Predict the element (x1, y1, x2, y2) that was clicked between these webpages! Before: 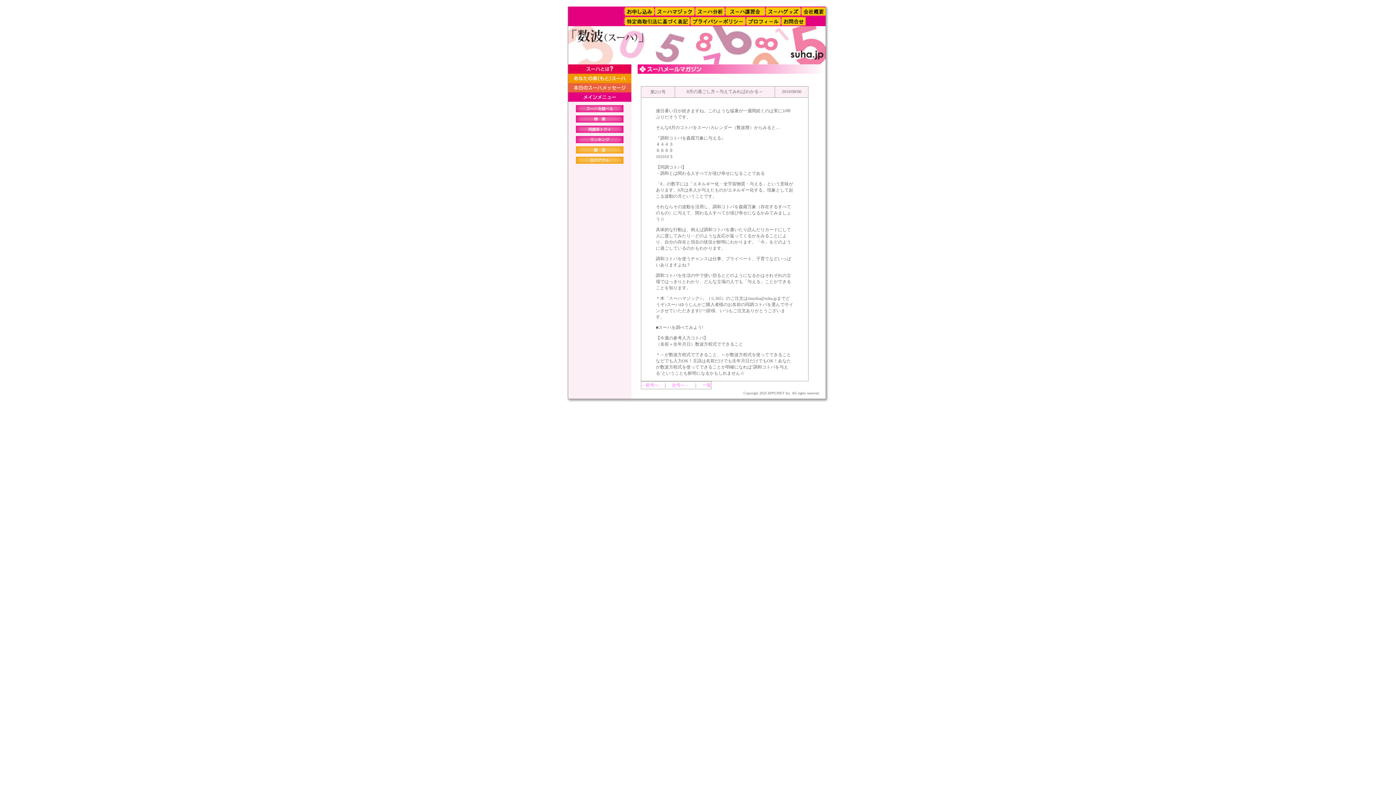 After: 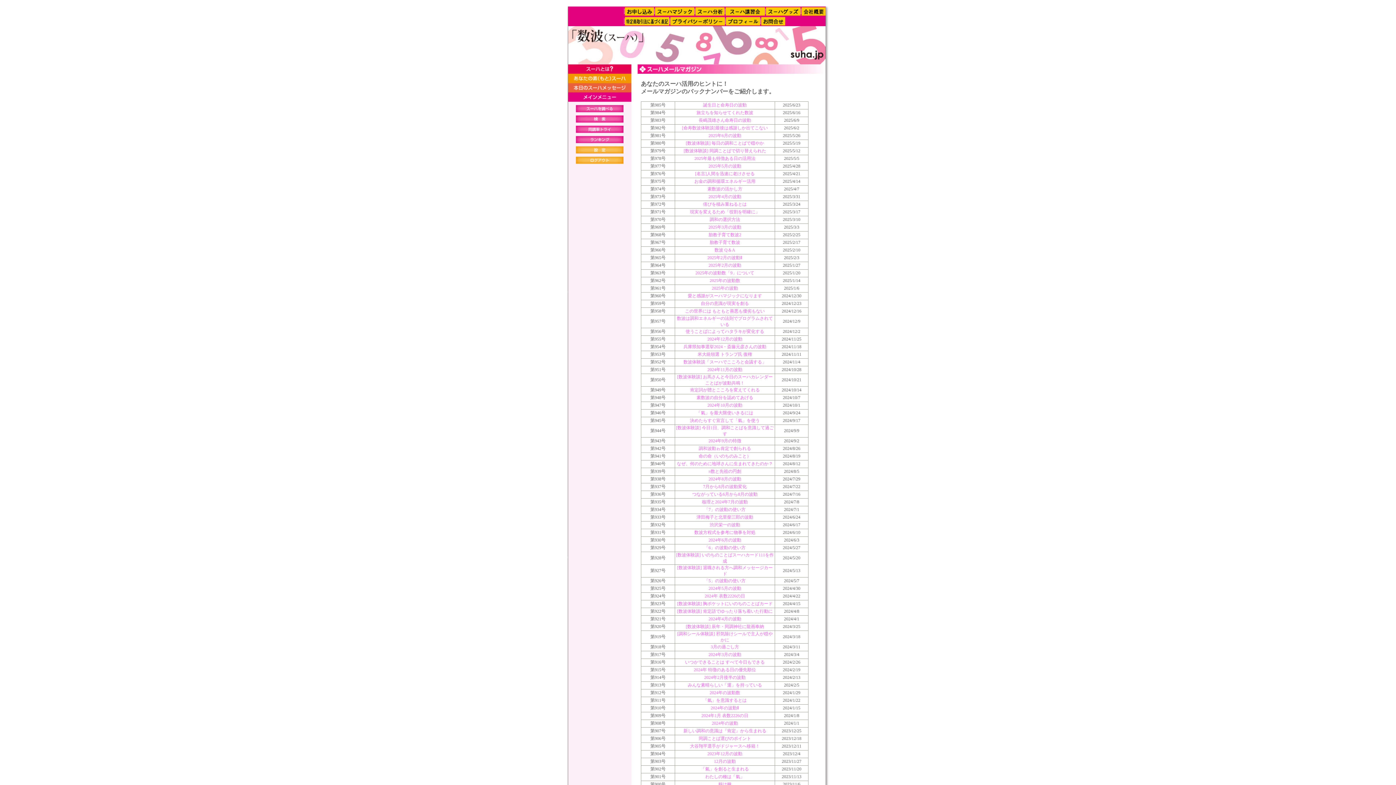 Action: bbox: (702, 382, 711, 388) label: 一覧